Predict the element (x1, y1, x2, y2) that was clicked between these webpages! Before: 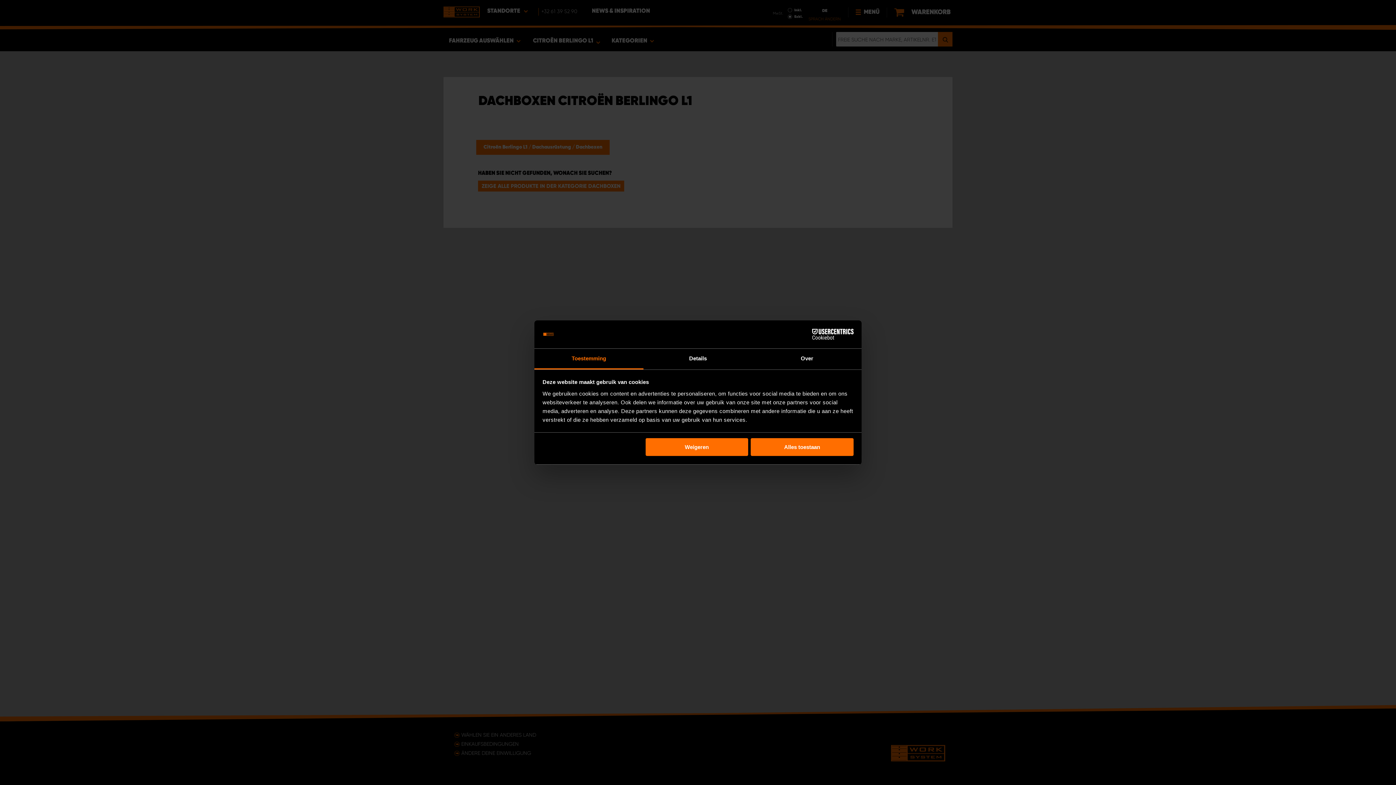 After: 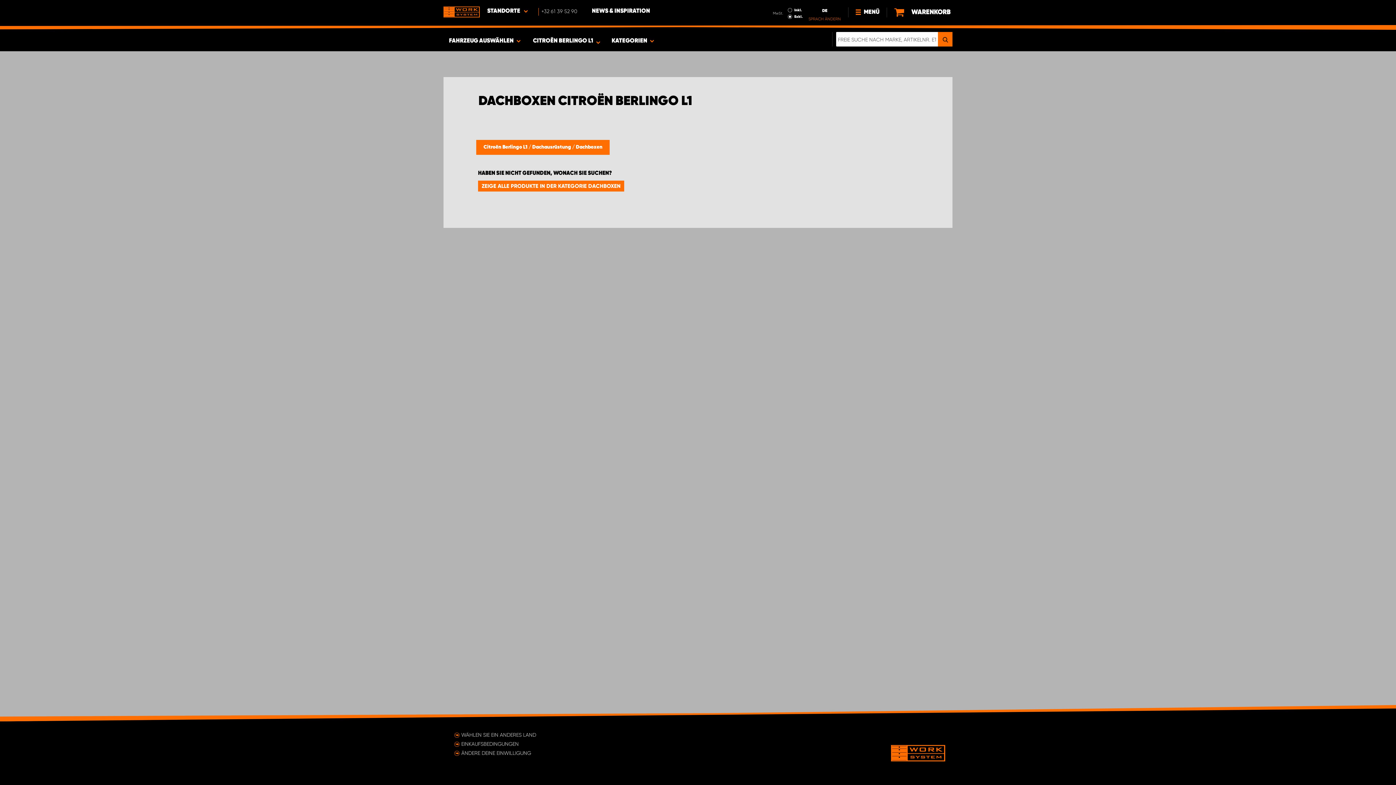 Action: bbox: (645, 438, 748, 456) label: Weigeren